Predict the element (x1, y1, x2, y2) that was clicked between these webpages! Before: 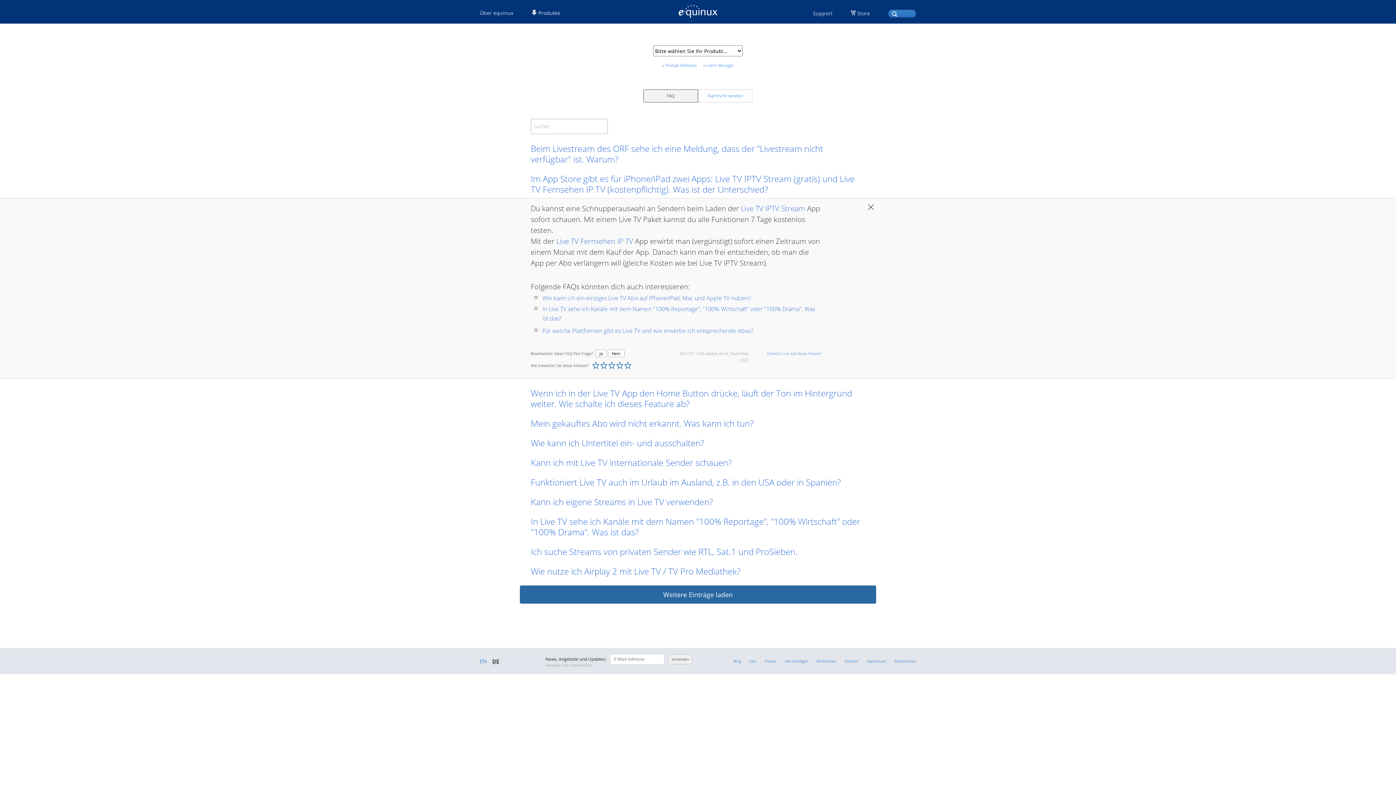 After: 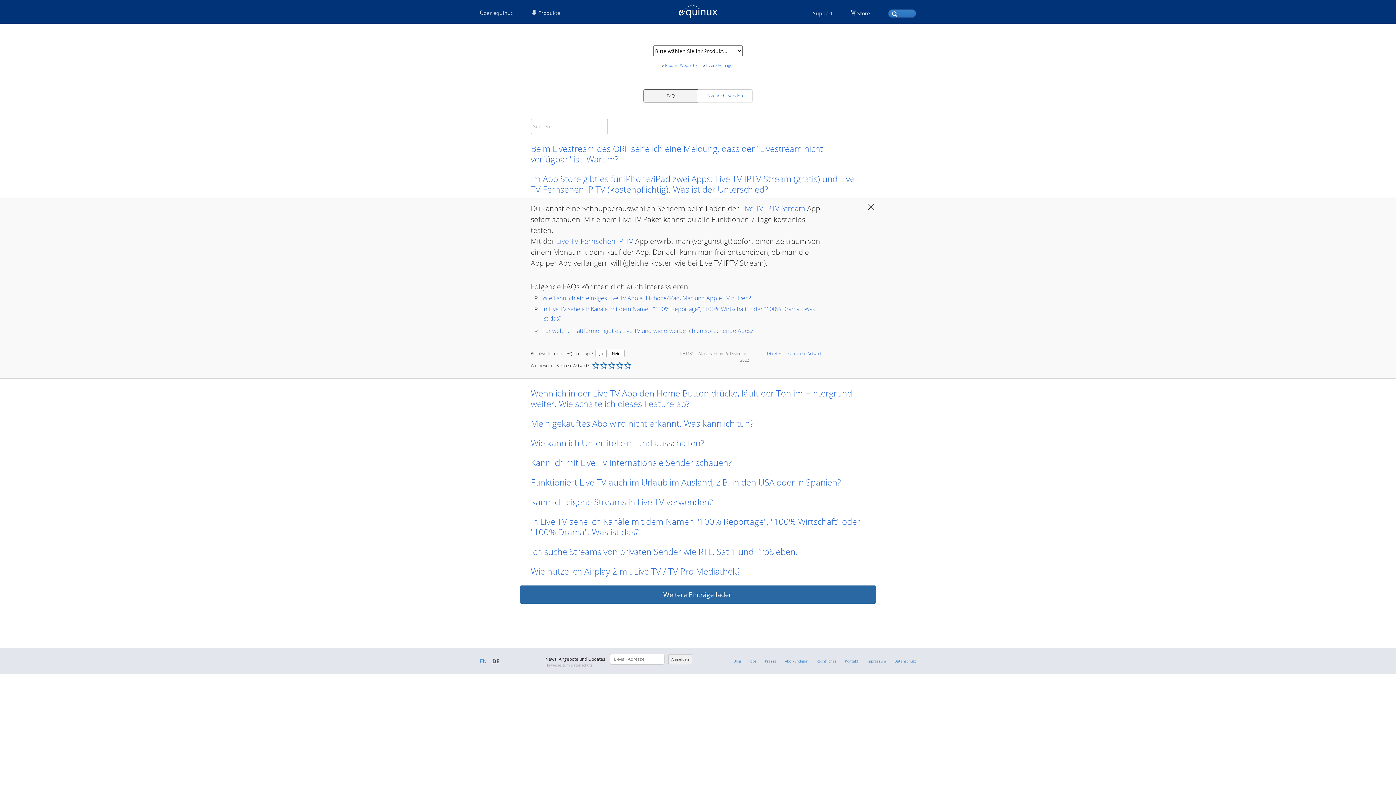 Action: label: Direkter Link auf diese Antwort bbox: (767, 350, 821, 356)